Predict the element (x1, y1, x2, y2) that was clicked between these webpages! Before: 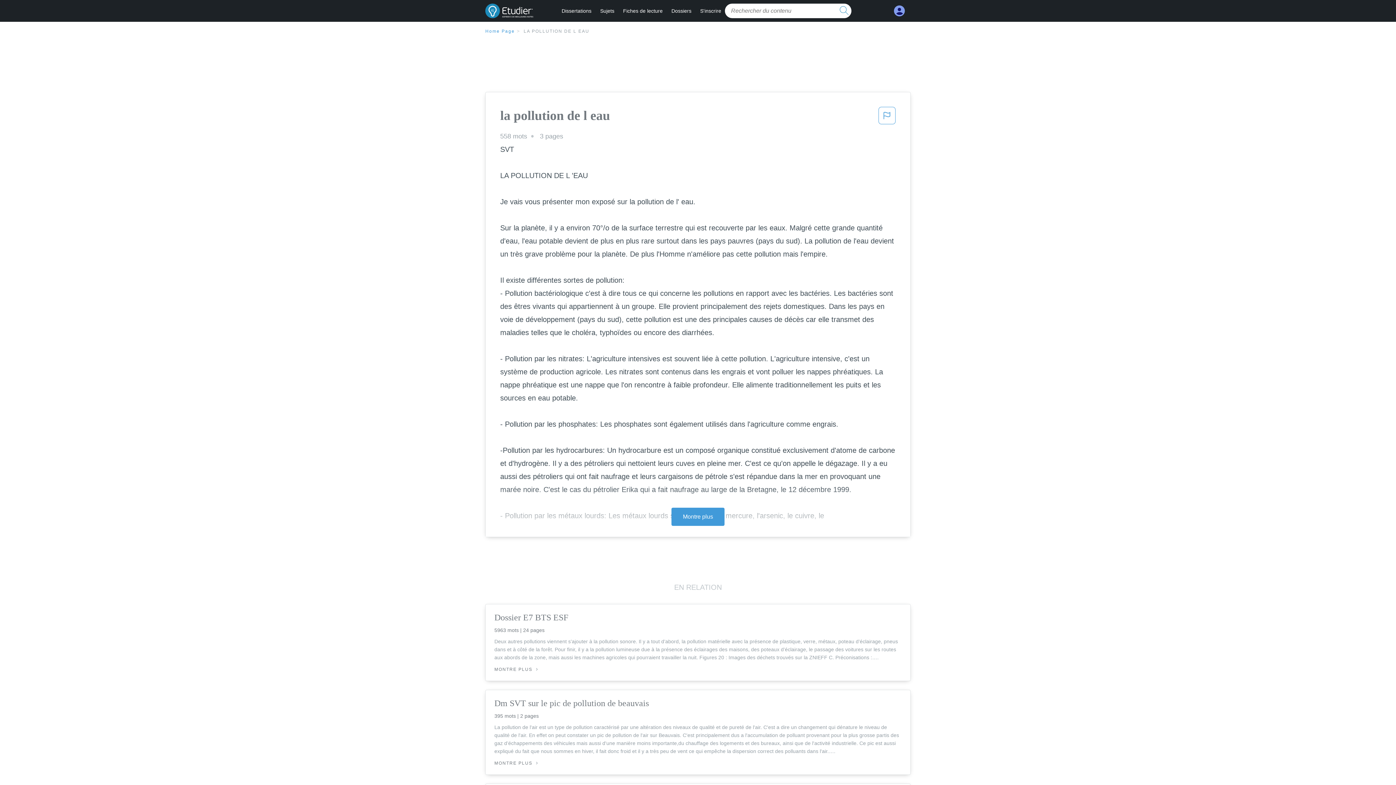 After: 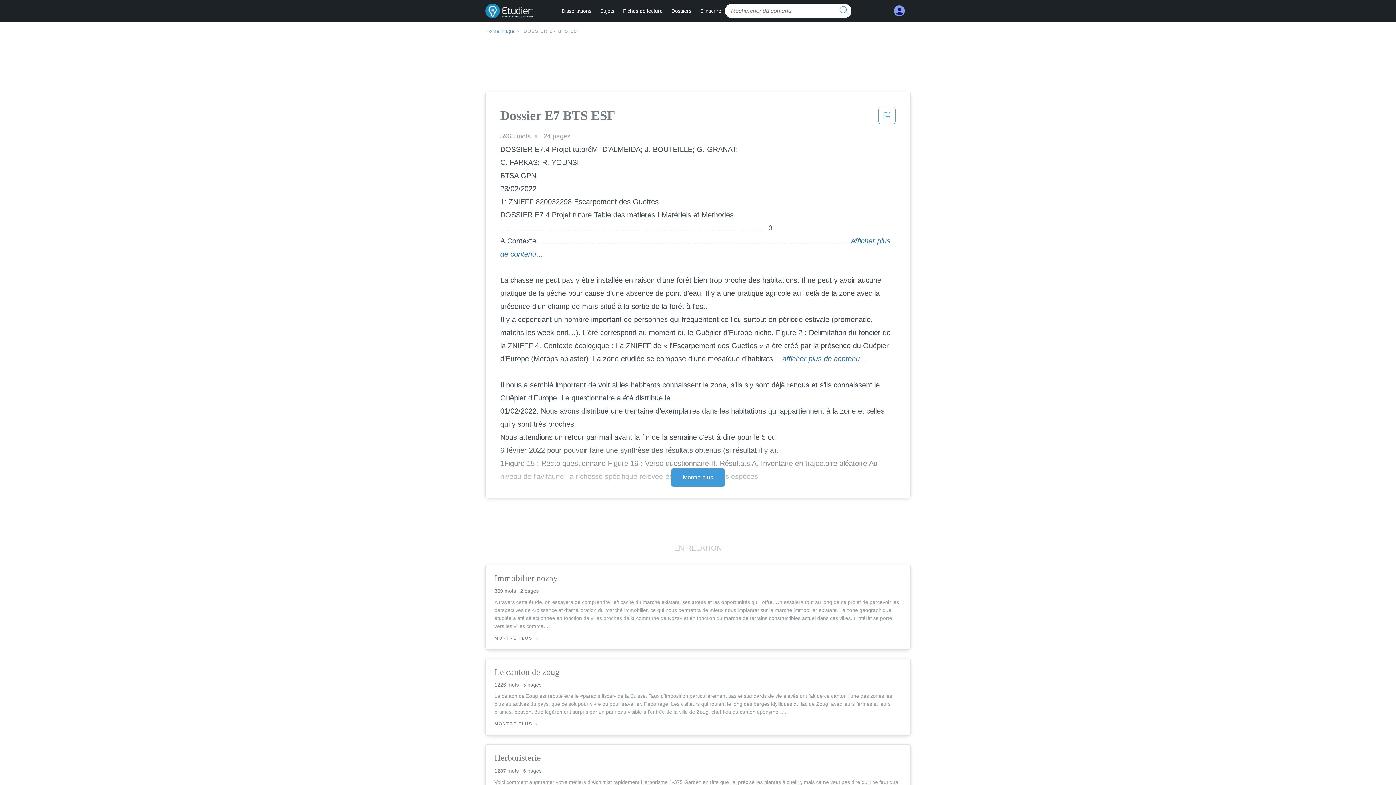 Action: label: MONTRE PLUS  bbox: (494, 667, 538, 672)